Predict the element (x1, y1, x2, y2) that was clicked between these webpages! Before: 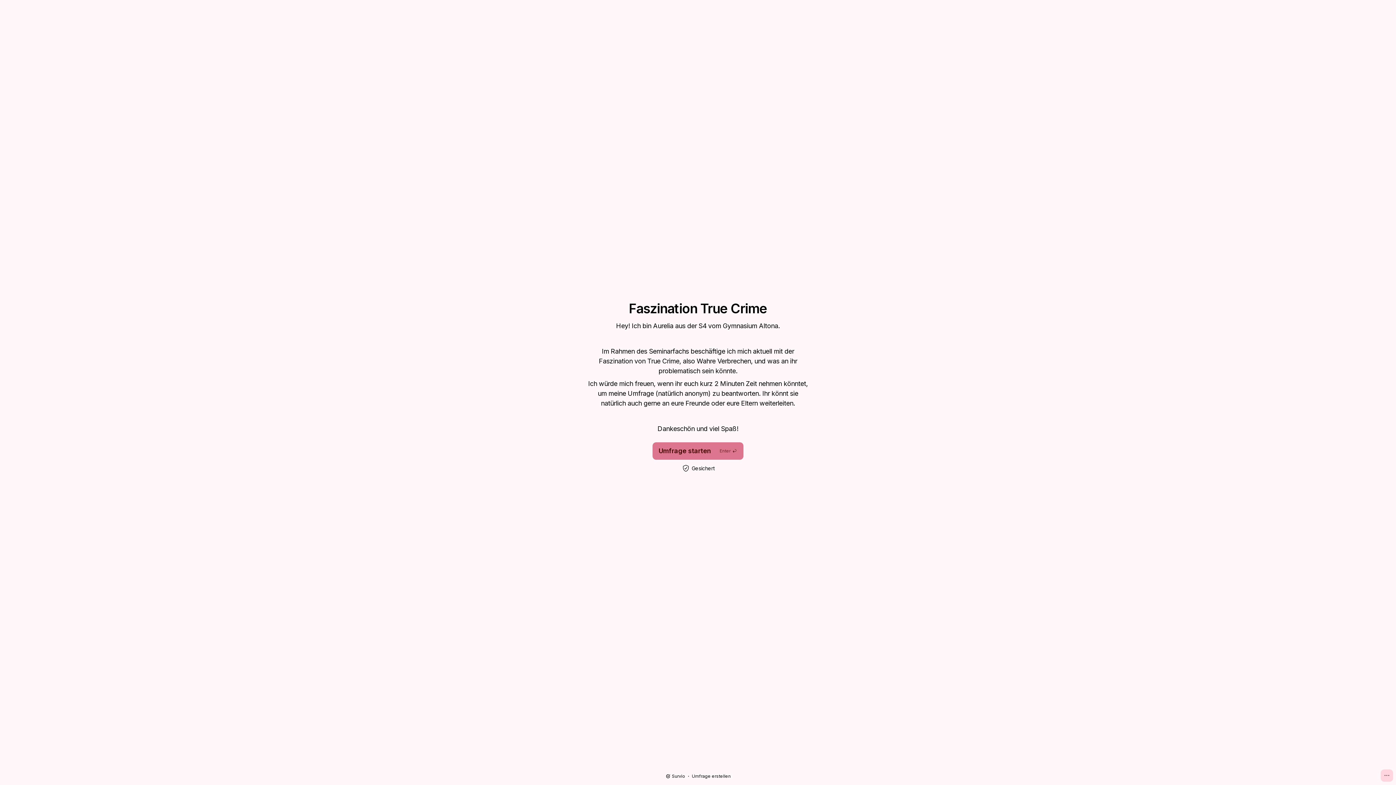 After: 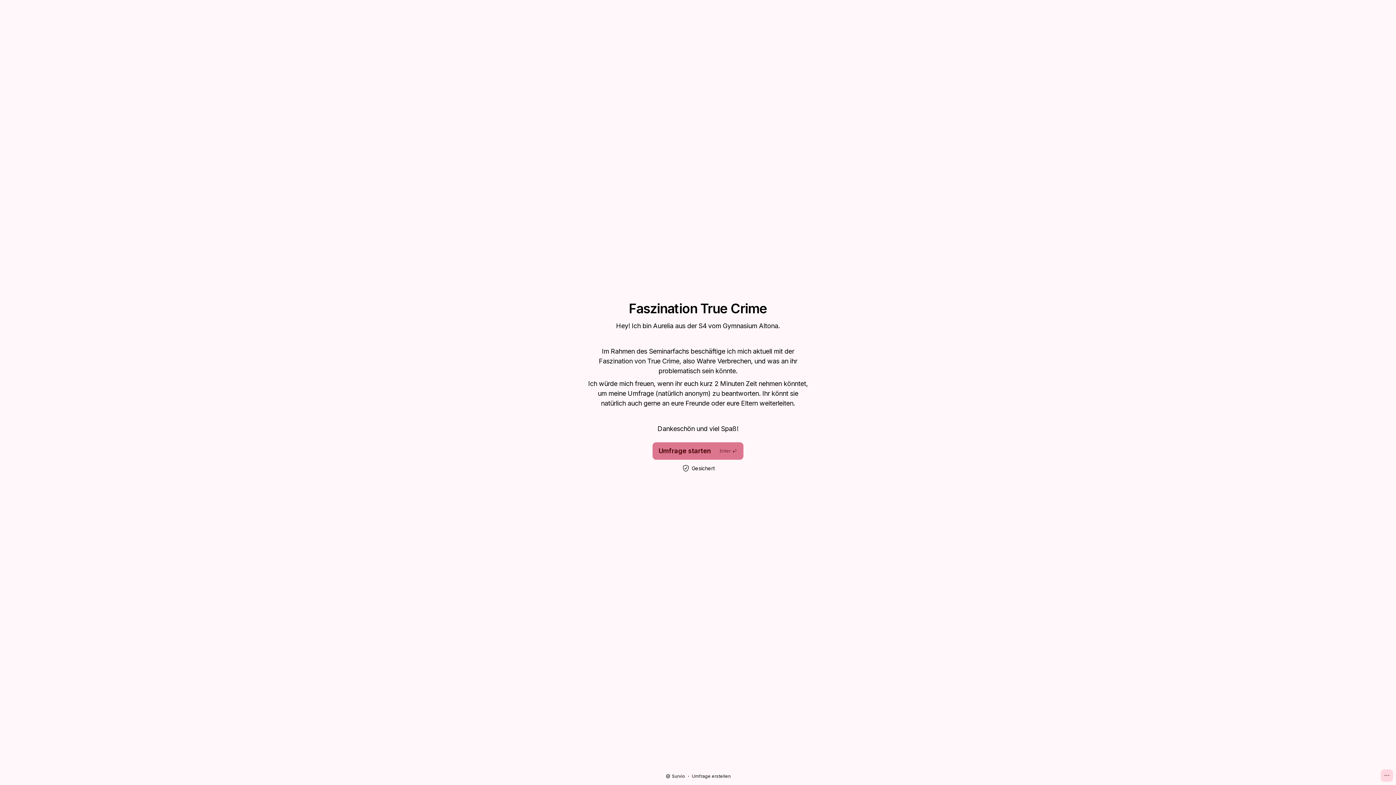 Action: label: Umfrage erstellen bbox: (692, 773, 730, 779)